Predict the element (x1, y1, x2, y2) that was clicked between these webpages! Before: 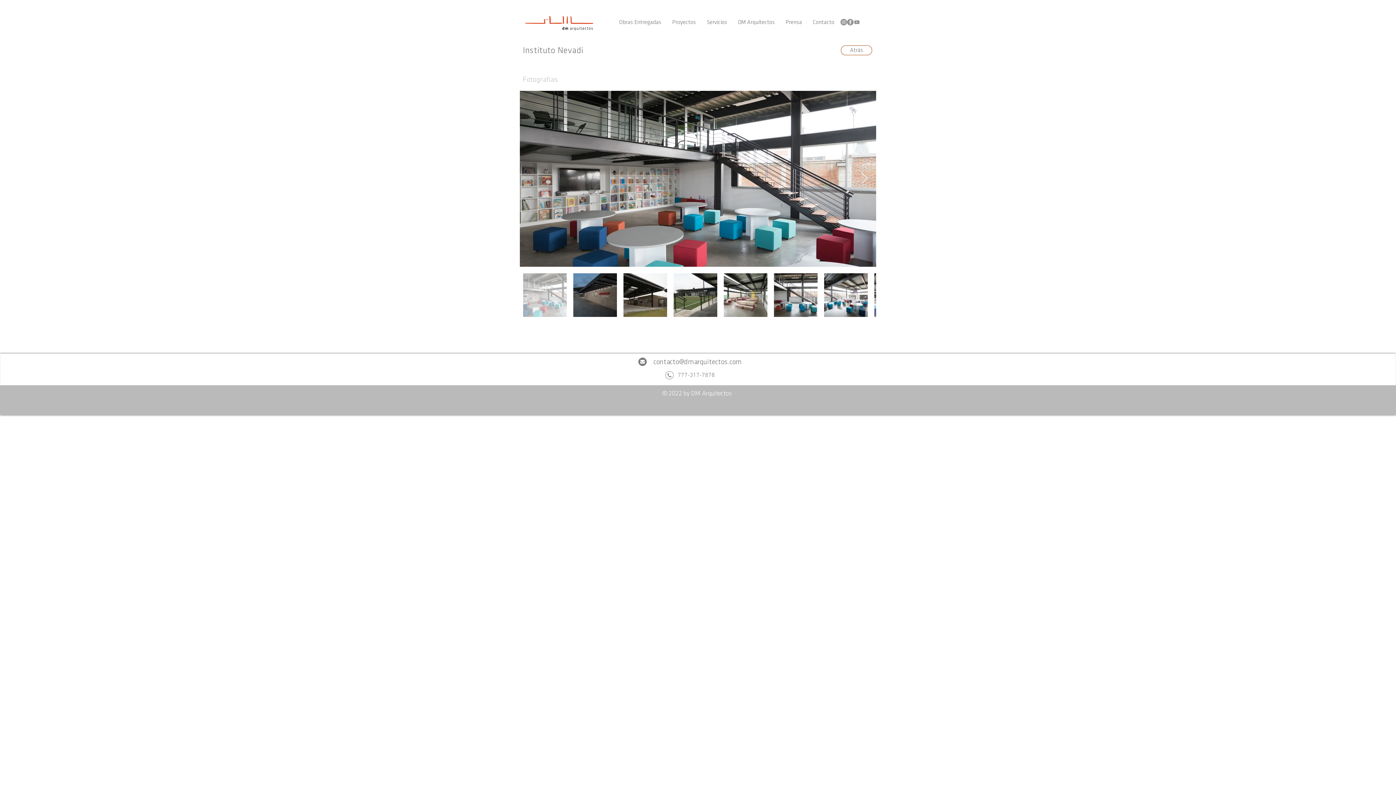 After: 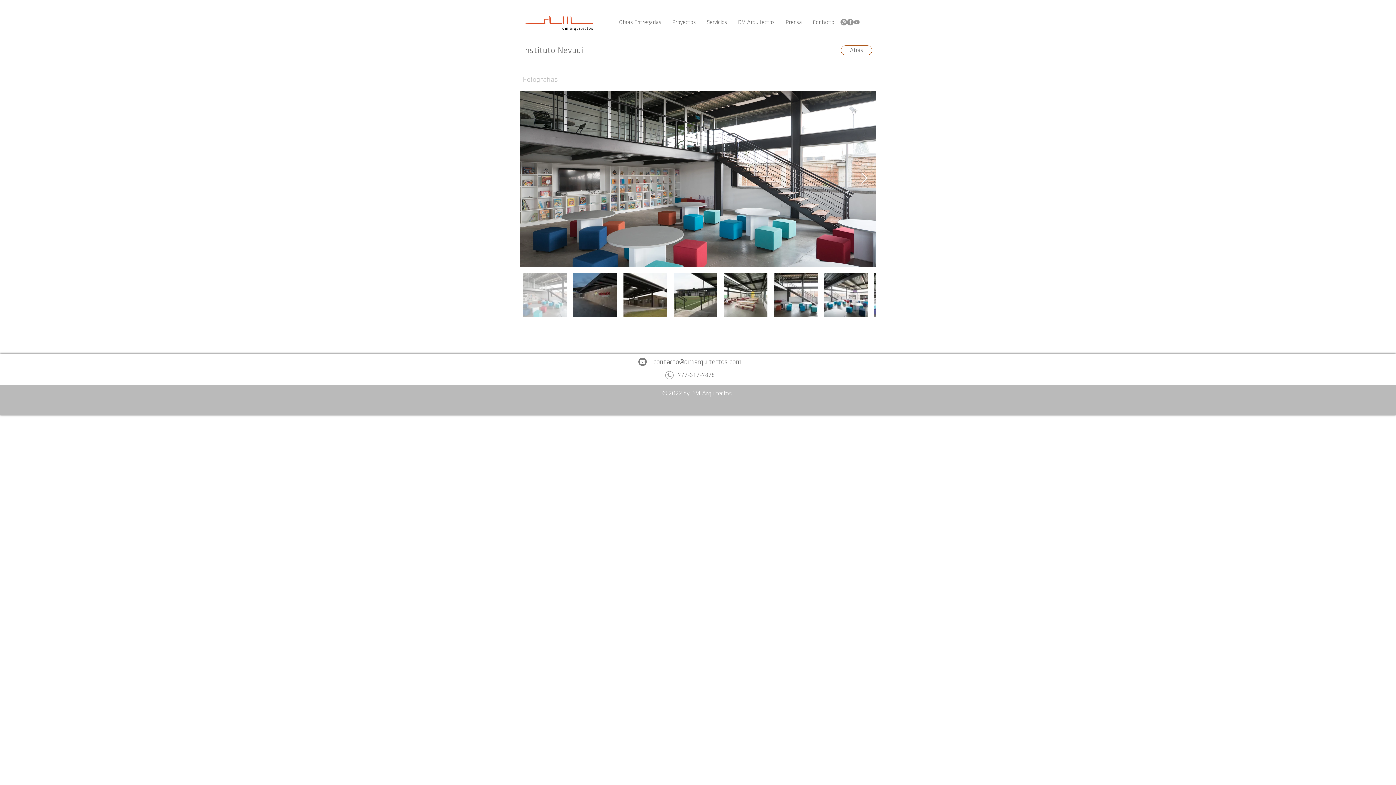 Action: label: Next Item bbox: (860, 172, 868, 185)